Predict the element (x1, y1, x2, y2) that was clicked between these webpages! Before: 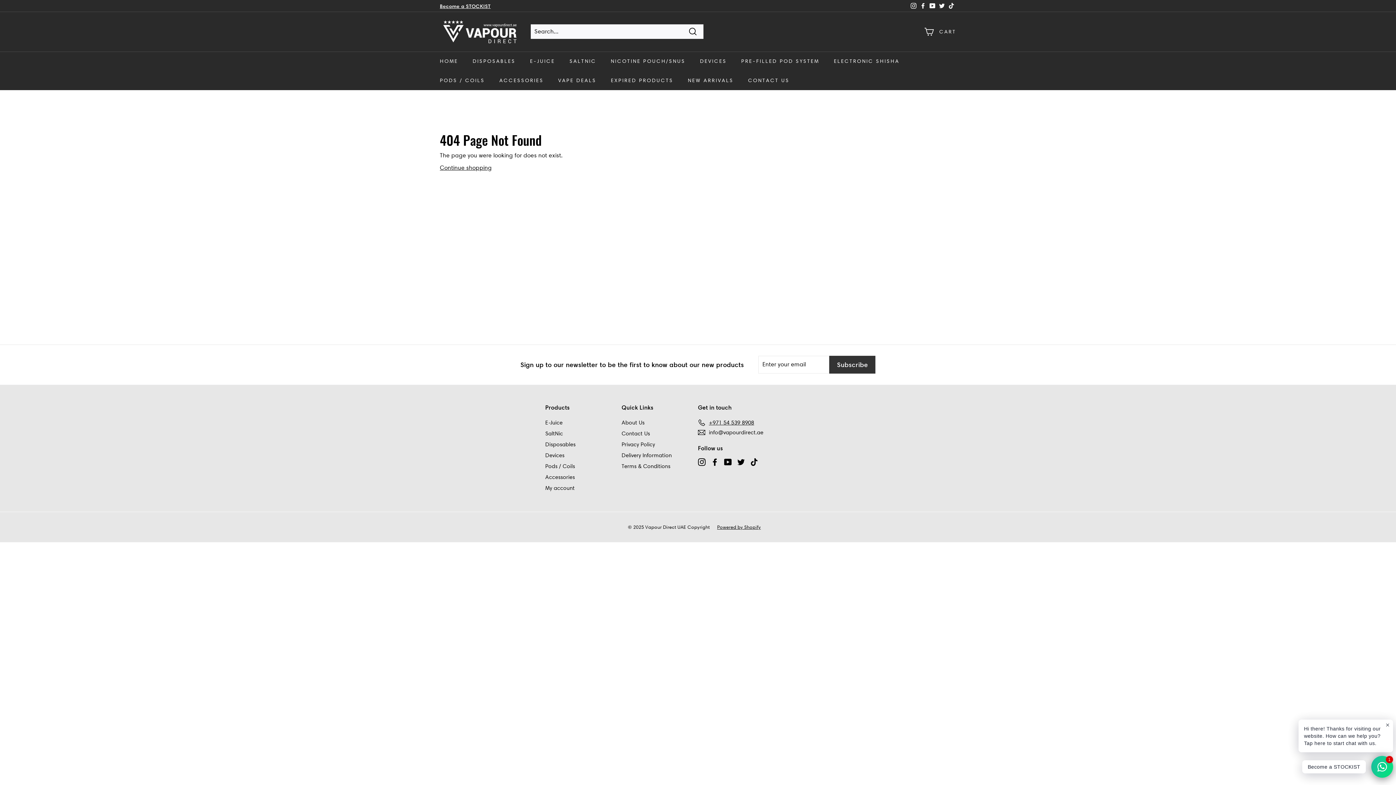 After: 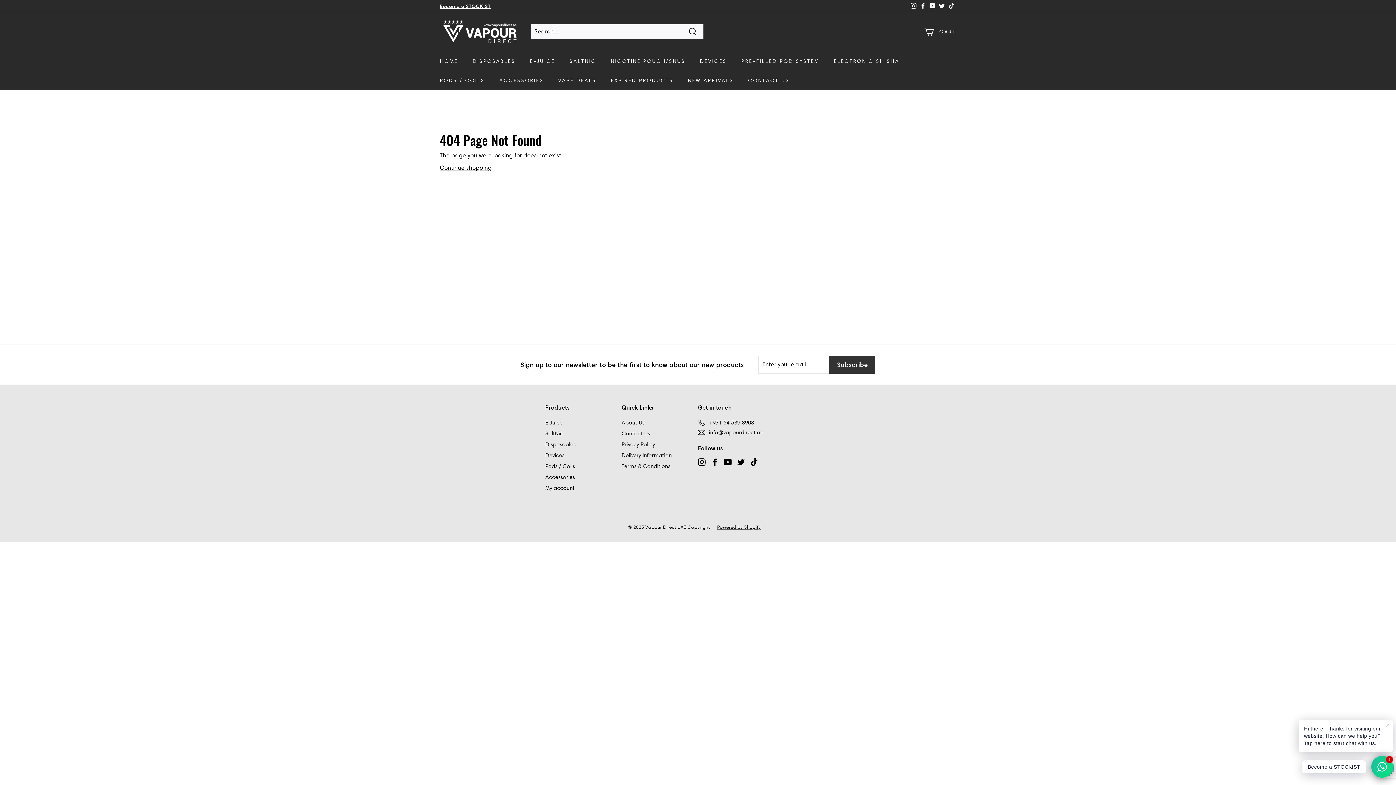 Action: label: Subscribe bbox: (829, 355, 875, 373)